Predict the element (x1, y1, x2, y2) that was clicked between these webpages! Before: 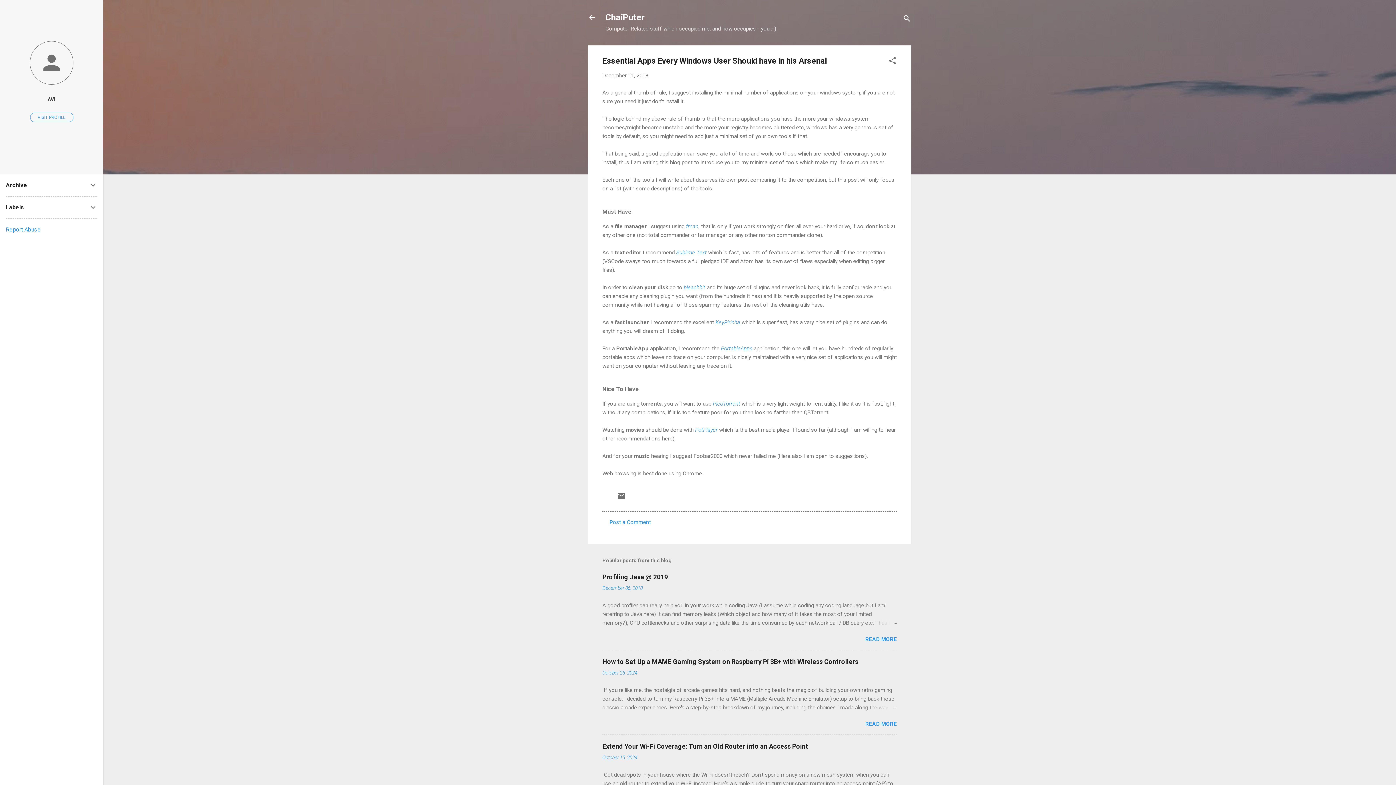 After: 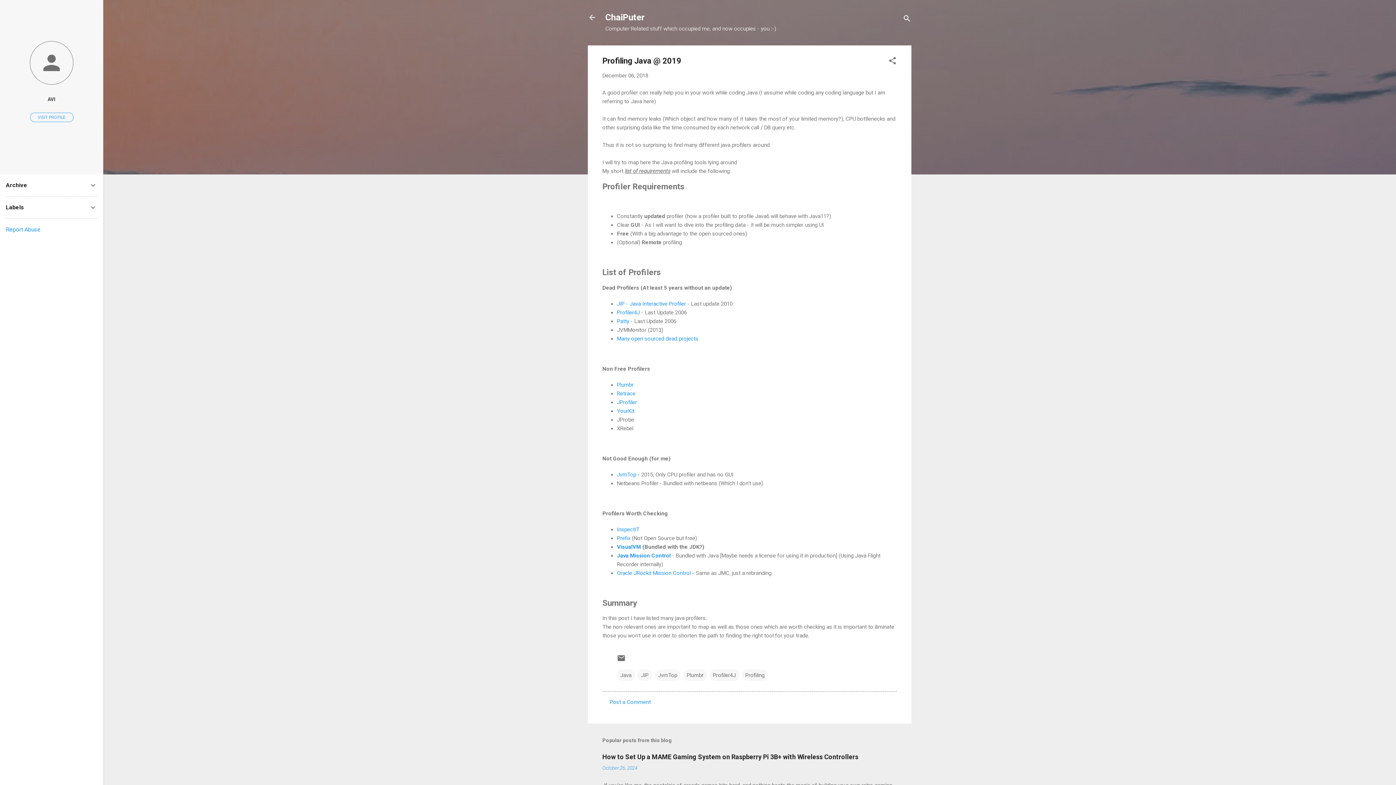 Action: bbox: (602, 585, 642, 591) label: December 06, 2018